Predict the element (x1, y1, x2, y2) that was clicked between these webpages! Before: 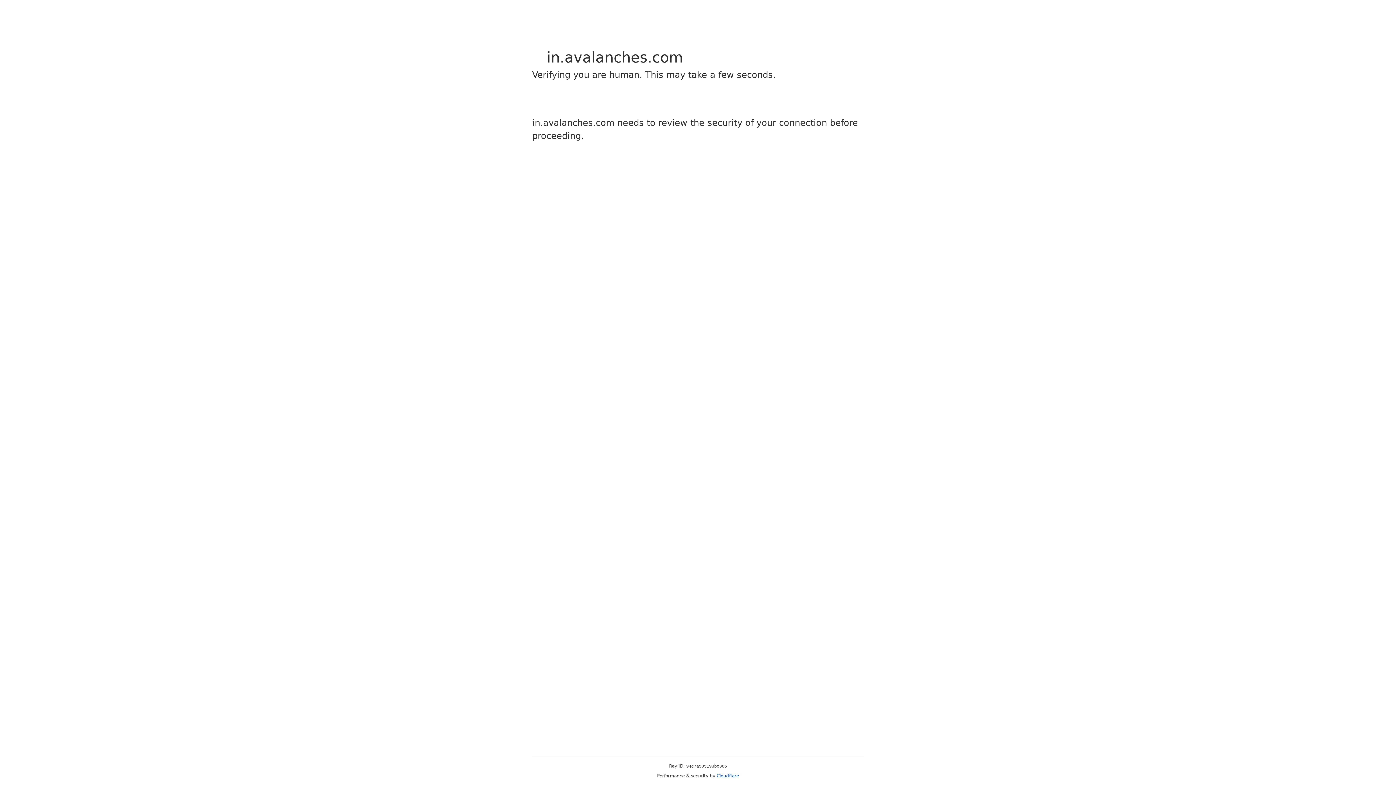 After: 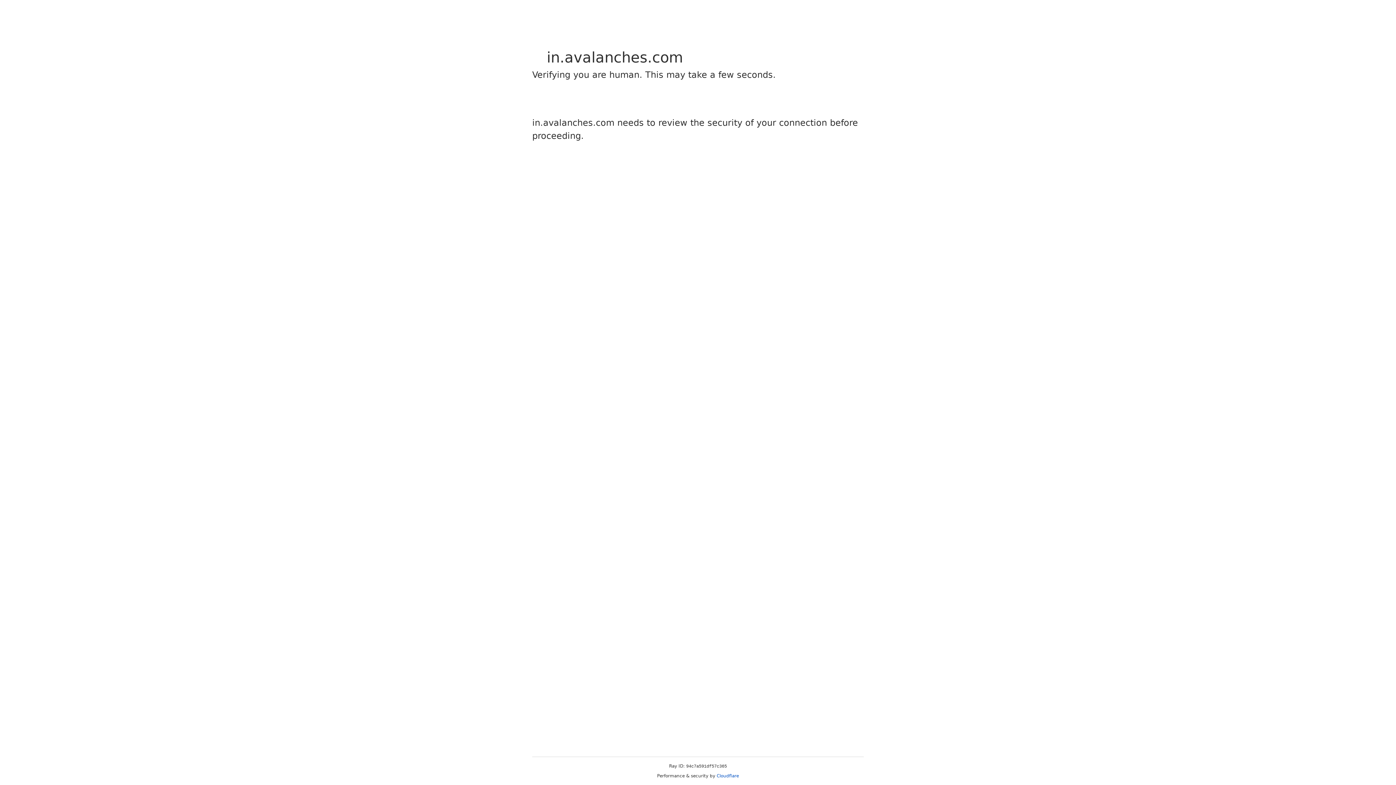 Action: label: Cloudflare bbox: (716, 773, 739, 778)